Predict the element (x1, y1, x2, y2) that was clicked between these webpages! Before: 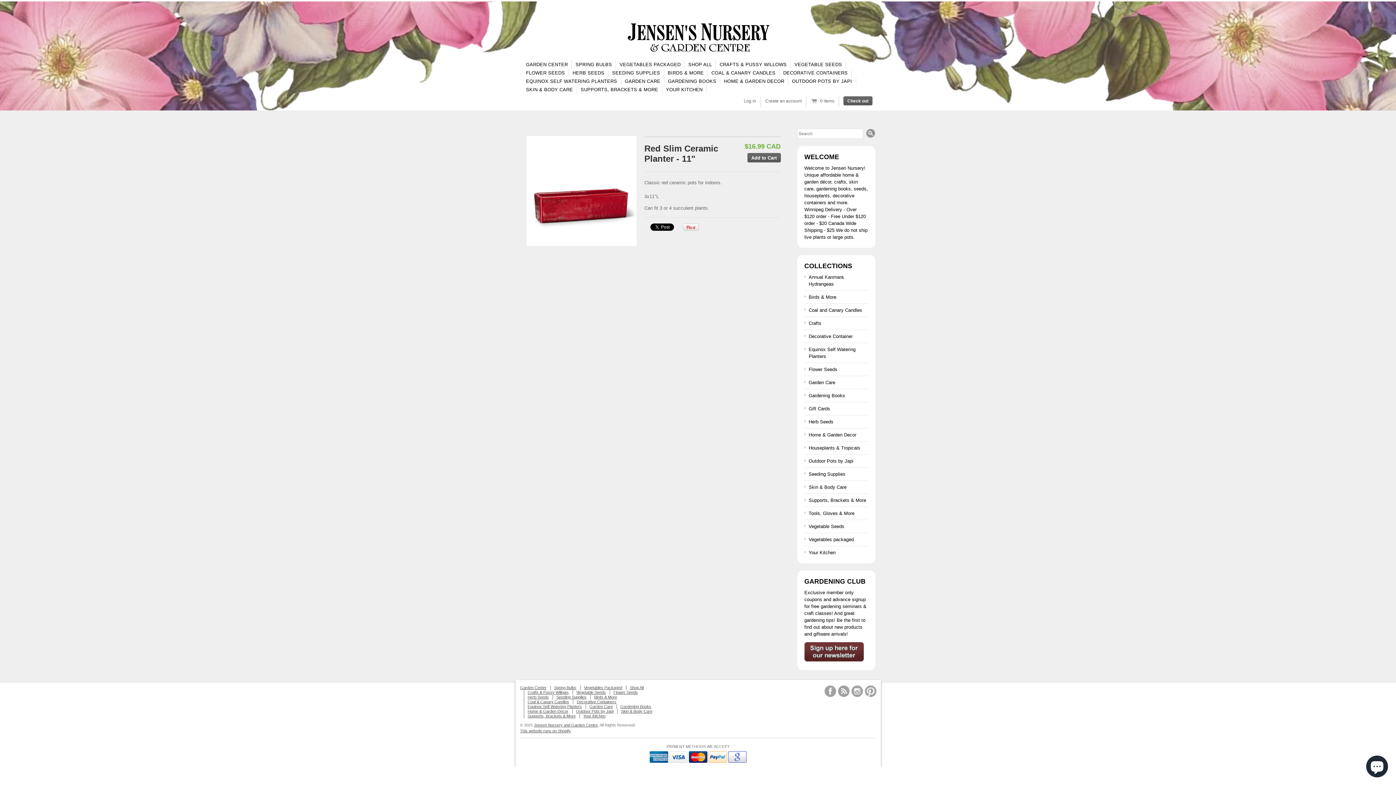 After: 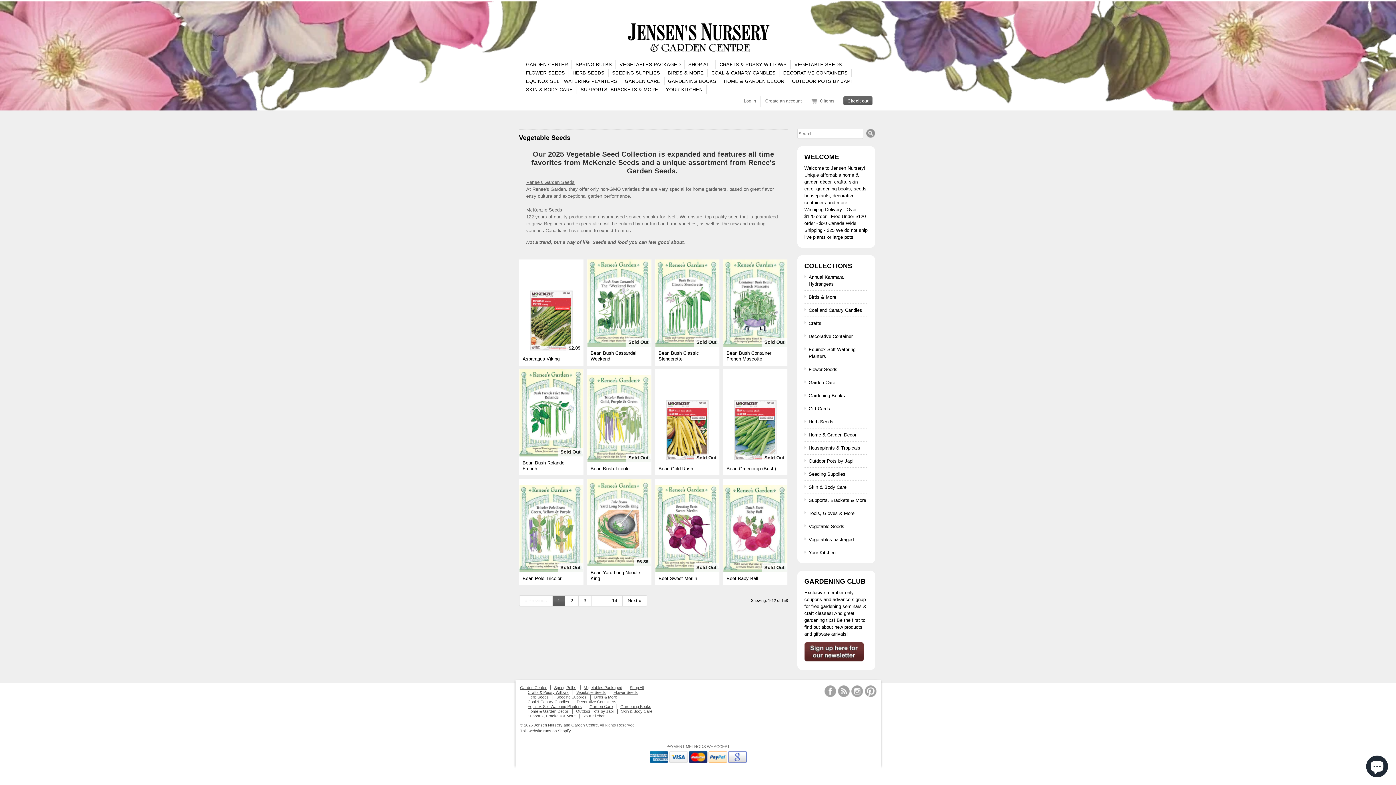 Action: label: Vegetable Seeds bbox: (576, 690, 606, 694)